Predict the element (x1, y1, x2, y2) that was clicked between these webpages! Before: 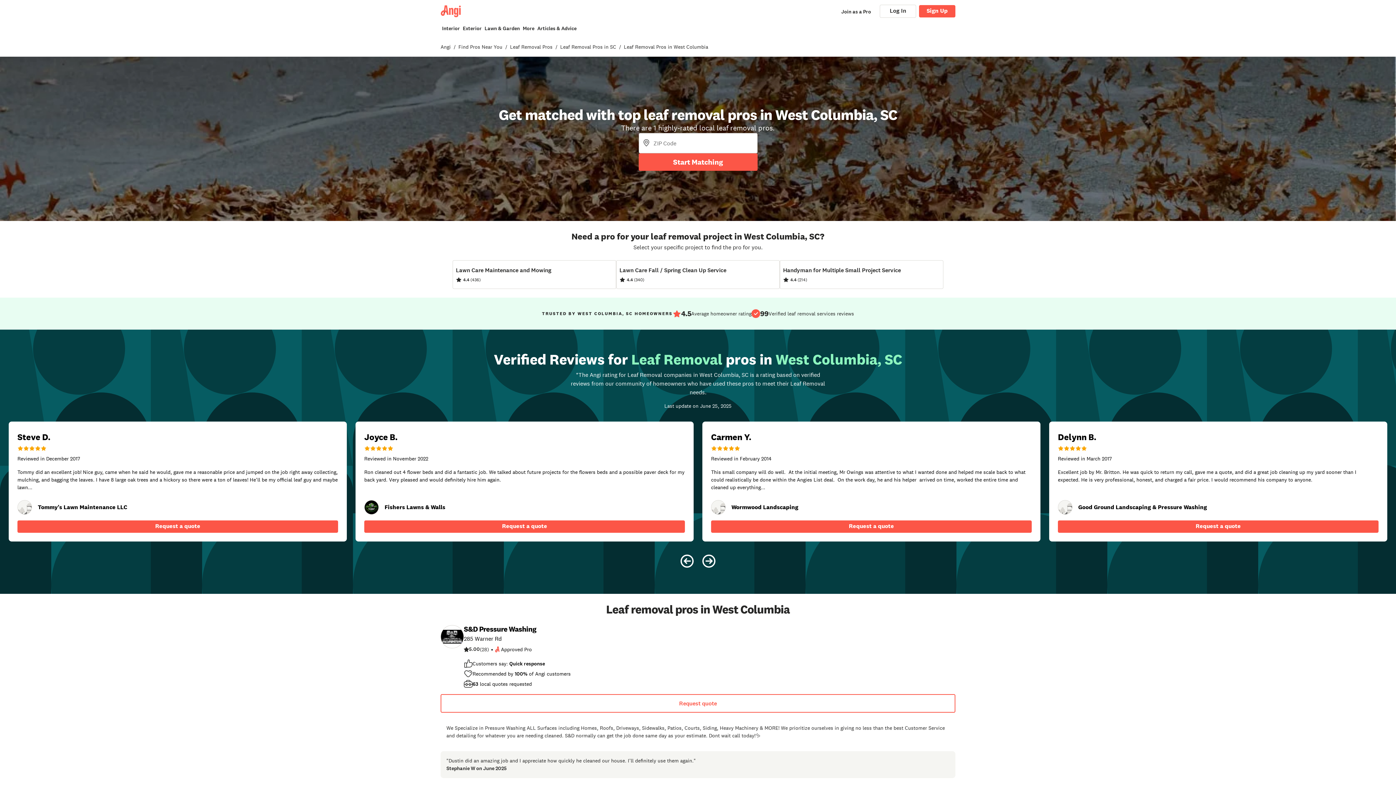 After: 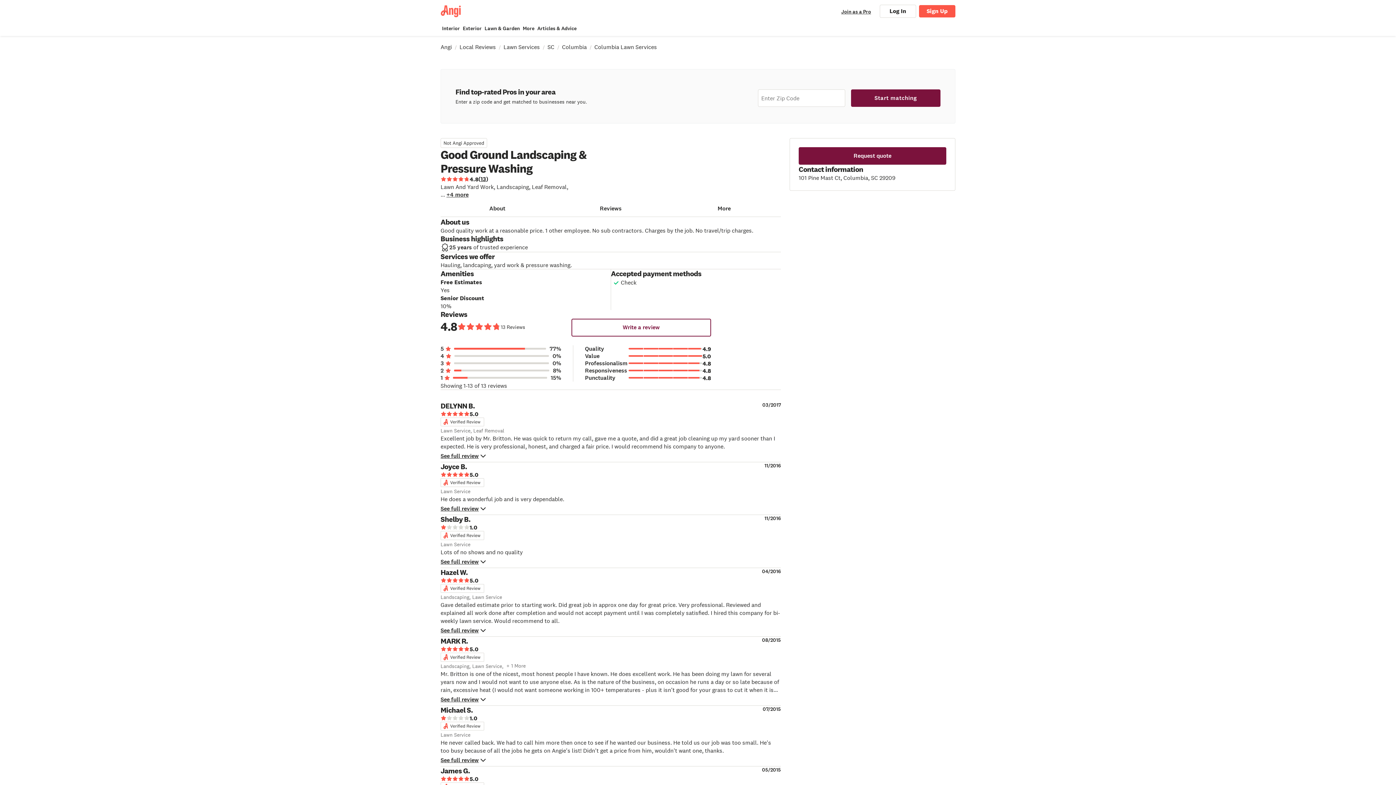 Action: bbox: (1058, 500, 1072, 514)